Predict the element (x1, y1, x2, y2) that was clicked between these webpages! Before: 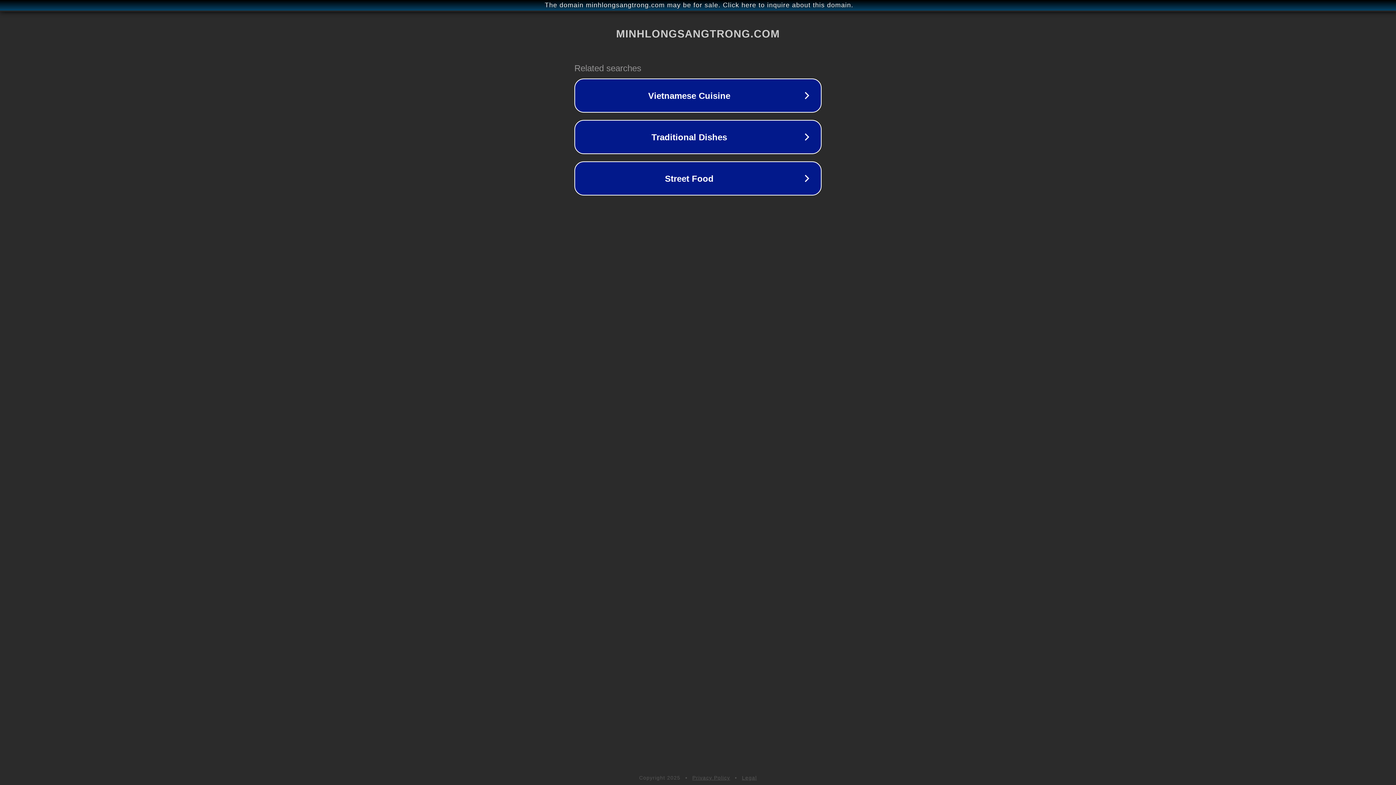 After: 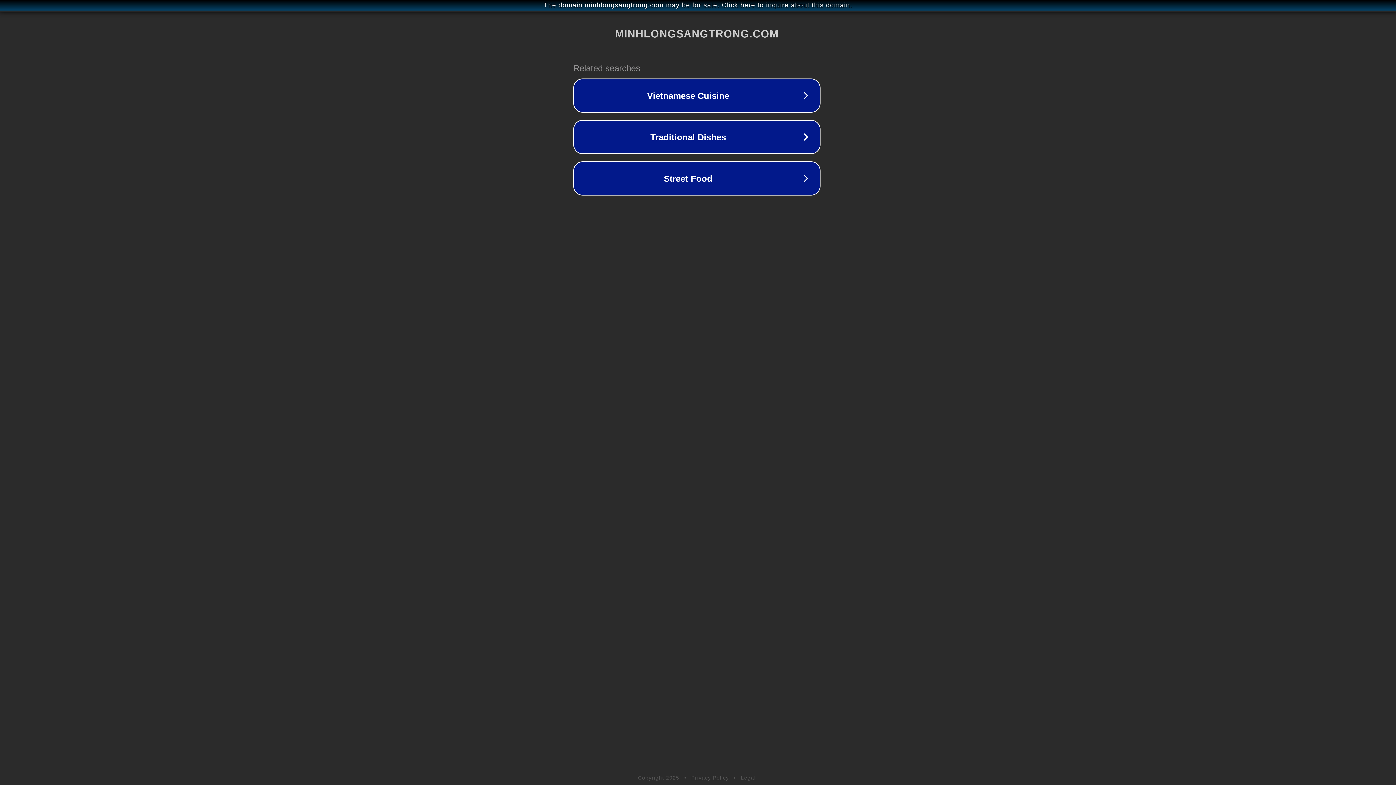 Action: bbox: (1, 1, 1397, 9) label: The domain minhlongsangtrong.com may be for sale. Click here to inquire about this domain.